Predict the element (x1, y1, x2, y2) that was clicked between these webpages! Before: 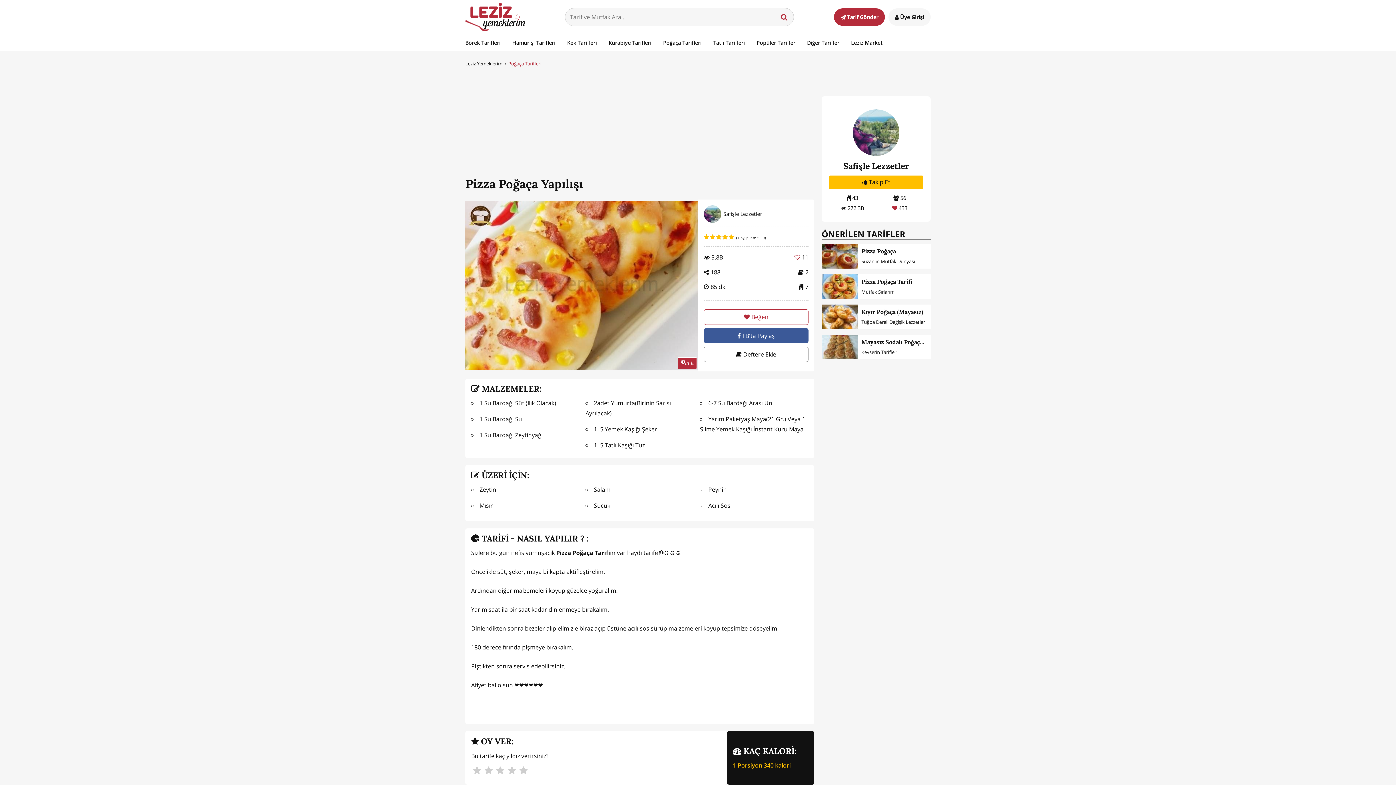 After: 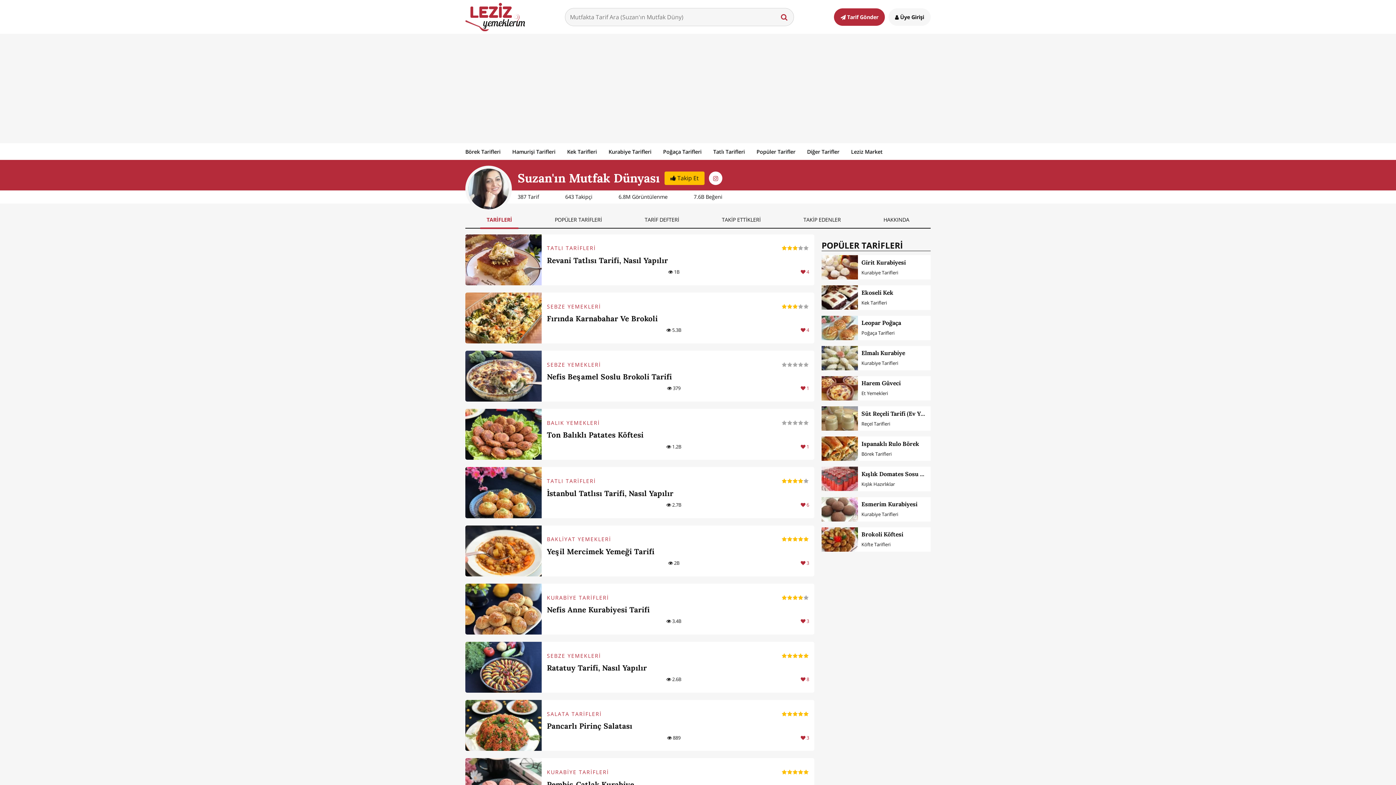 Action: bbox: (861, 258, 915, 264) label: Suzan'ın Mutfak Dünyası